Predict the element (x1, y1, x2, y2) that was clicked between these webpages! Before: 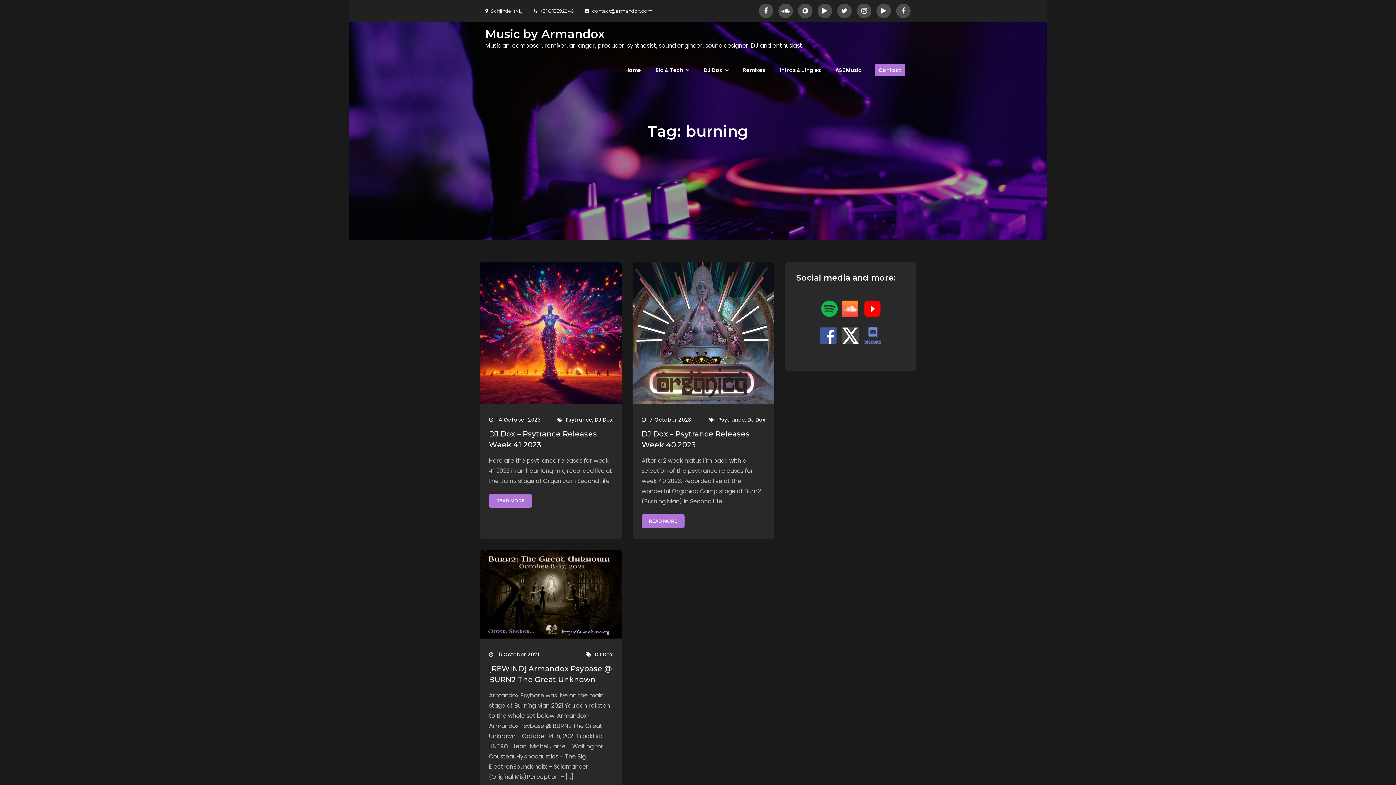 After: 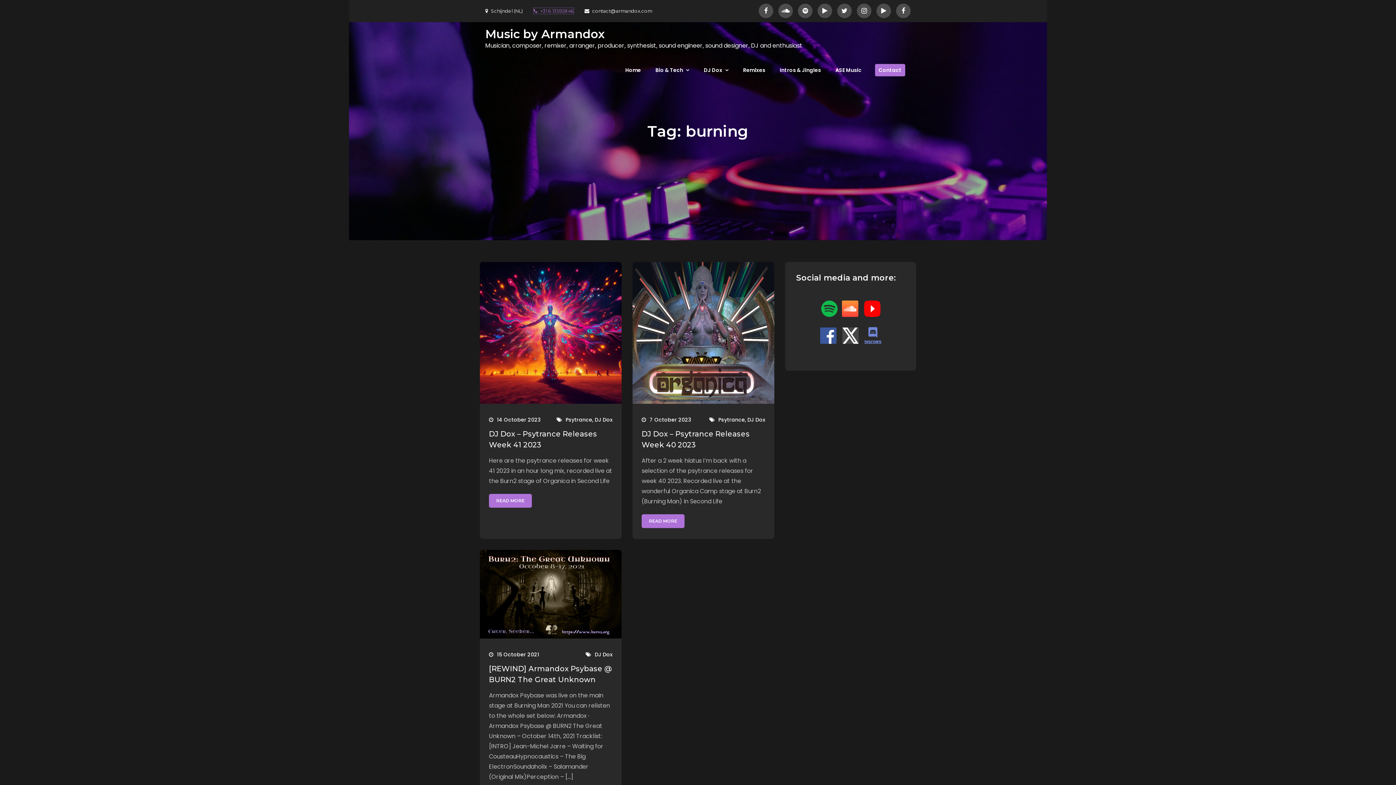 Action: label: +31 6 13592846 bbox: (533, 8, 573, 13)